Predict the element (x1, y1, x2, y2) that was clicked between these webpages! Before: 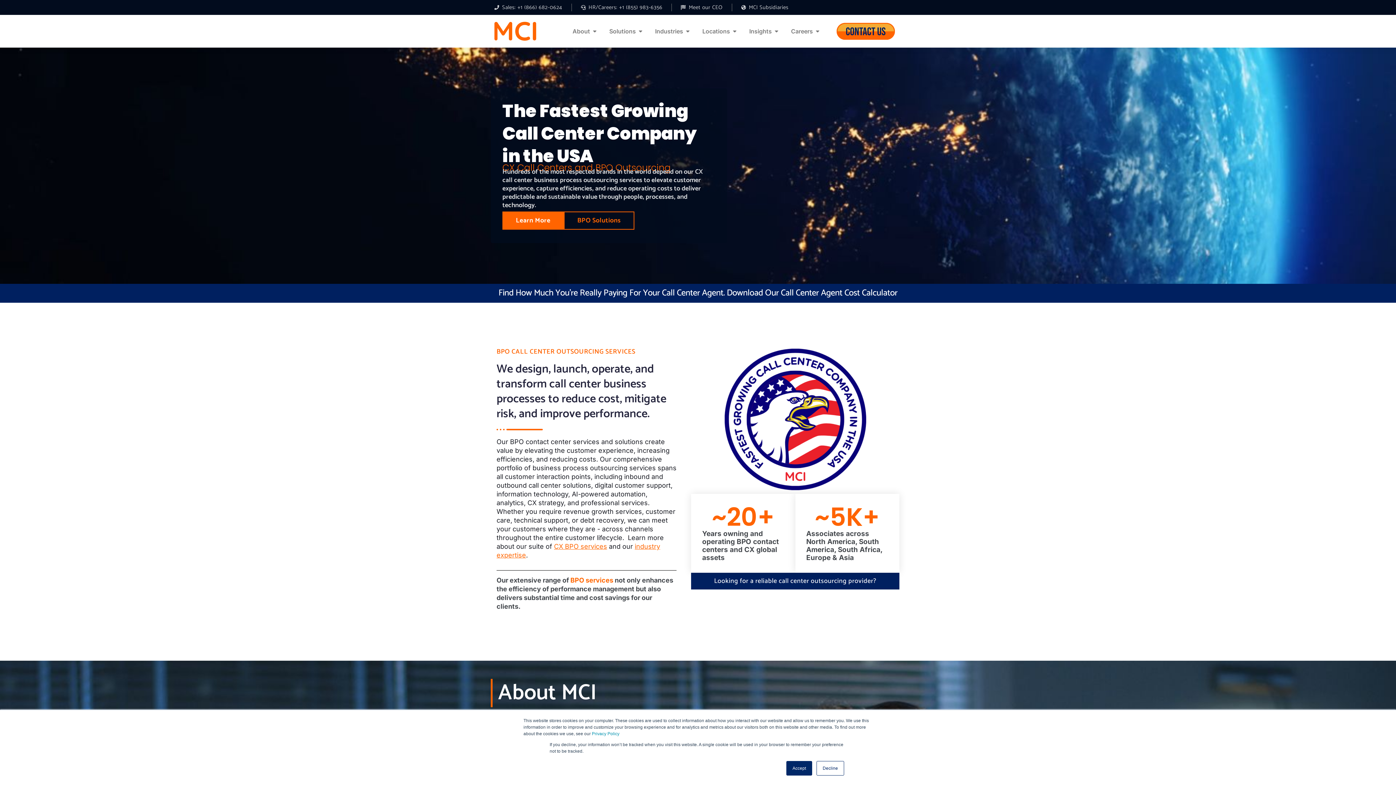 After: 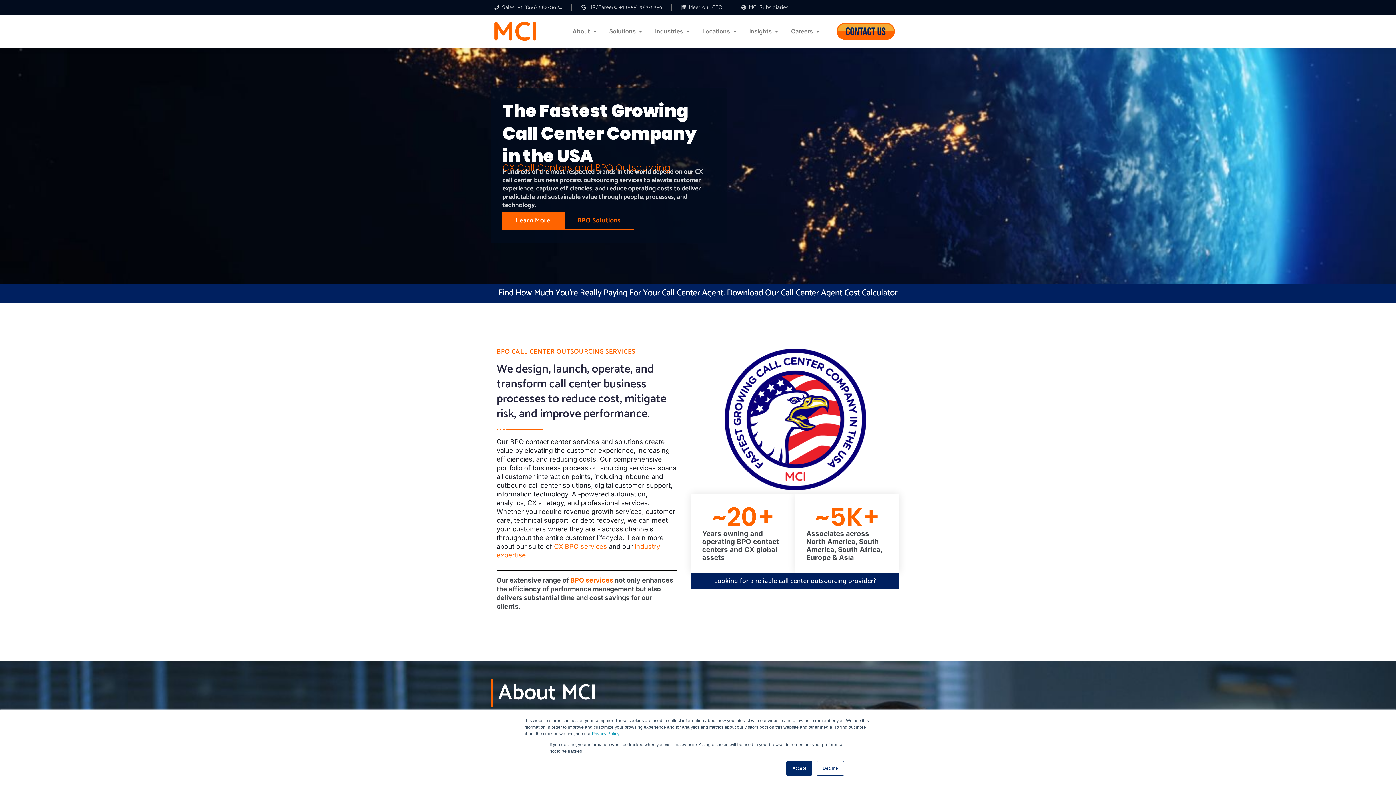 Action: bbox: (592, 731, 619, 736) label: Privacy Policy